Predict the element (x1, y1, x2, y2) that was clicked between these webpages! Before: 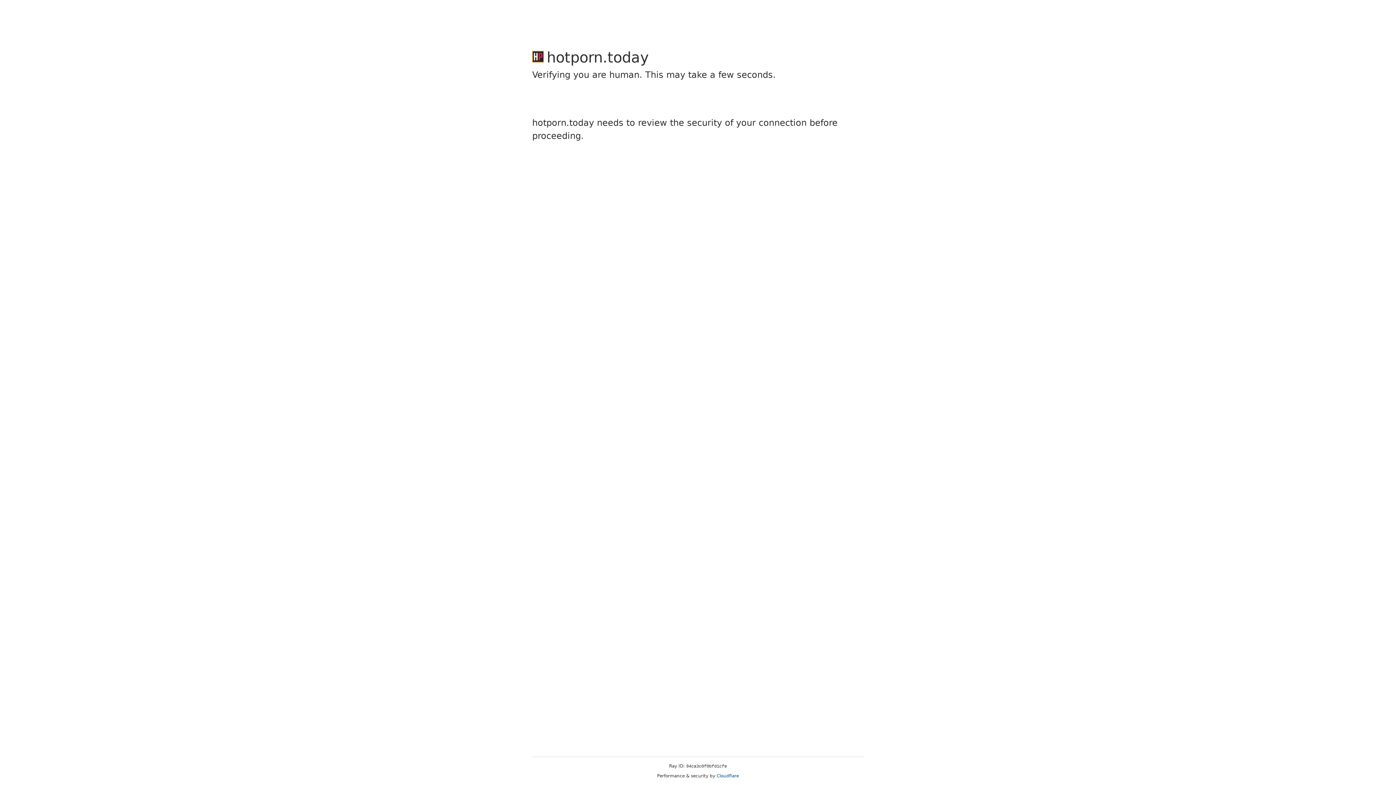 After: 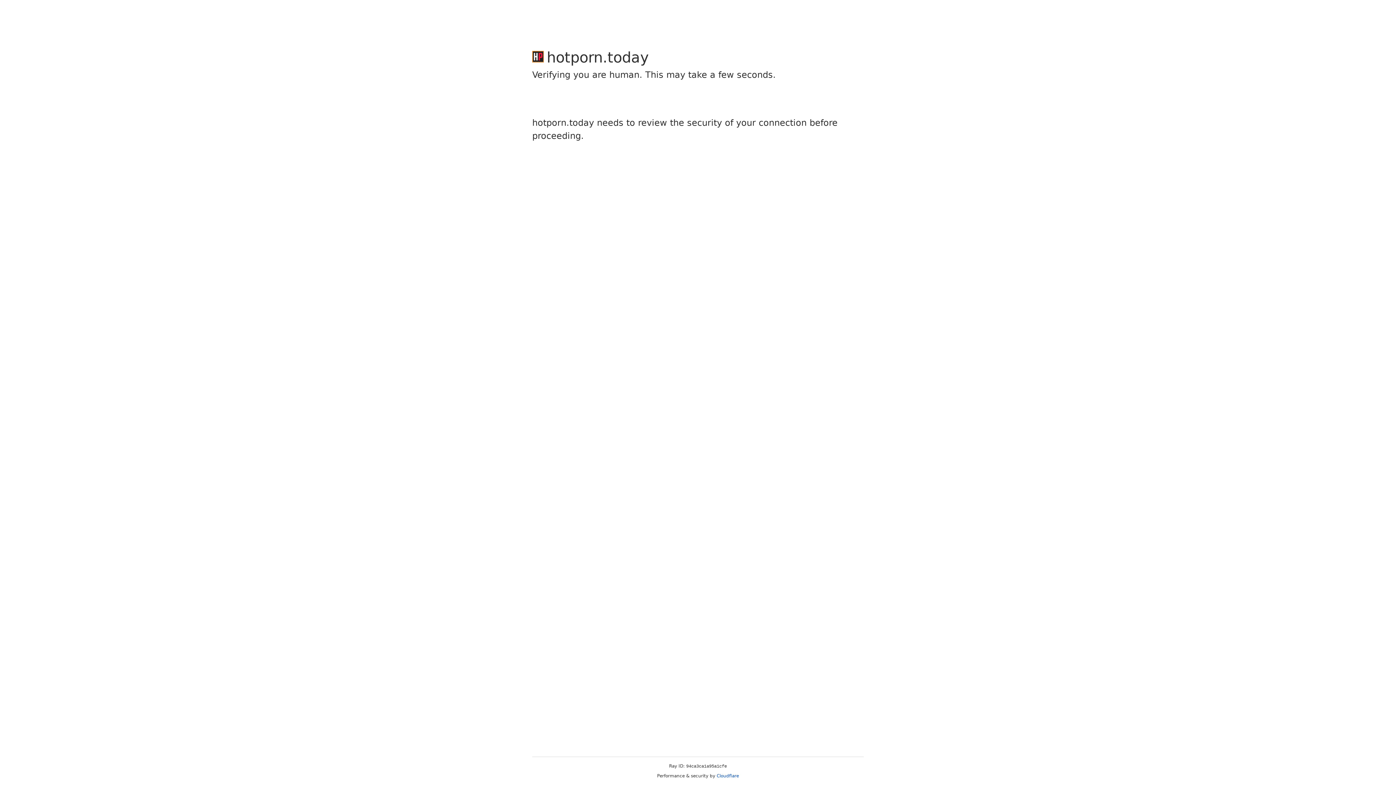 Action: bbox: (716, 773, 739, 778) label: Cloudflare